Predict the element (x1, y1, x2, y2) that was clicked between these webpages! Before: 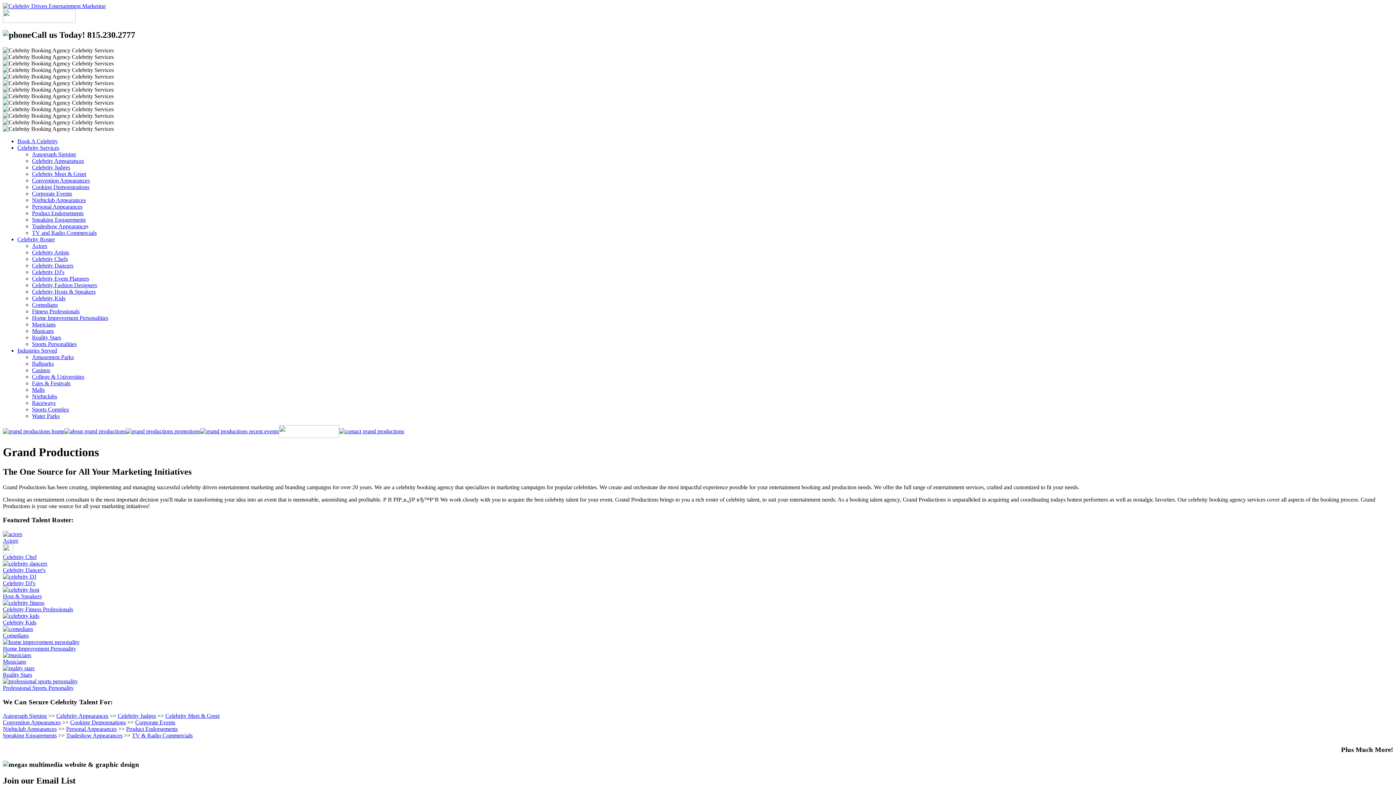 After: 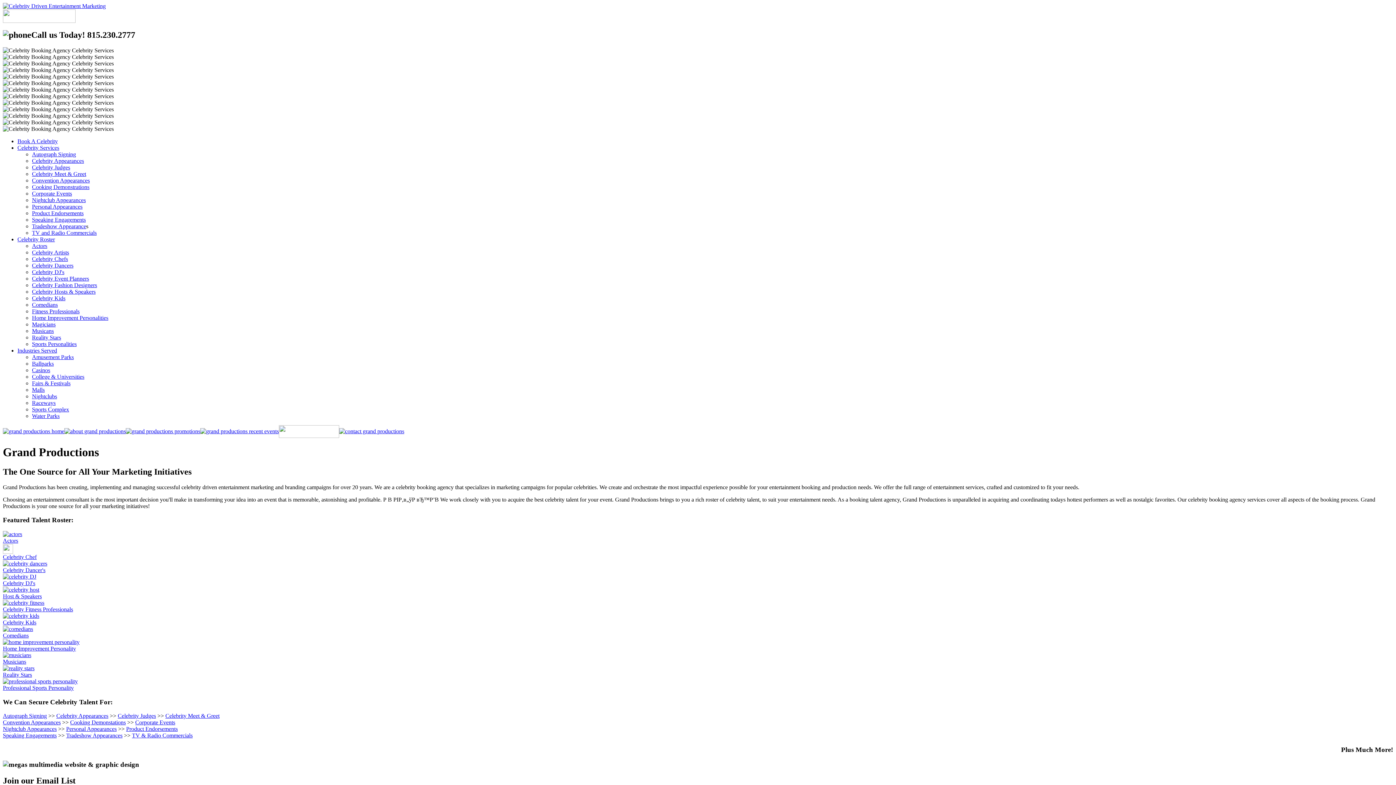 Action: bbox: (2, 428, 64, 434)